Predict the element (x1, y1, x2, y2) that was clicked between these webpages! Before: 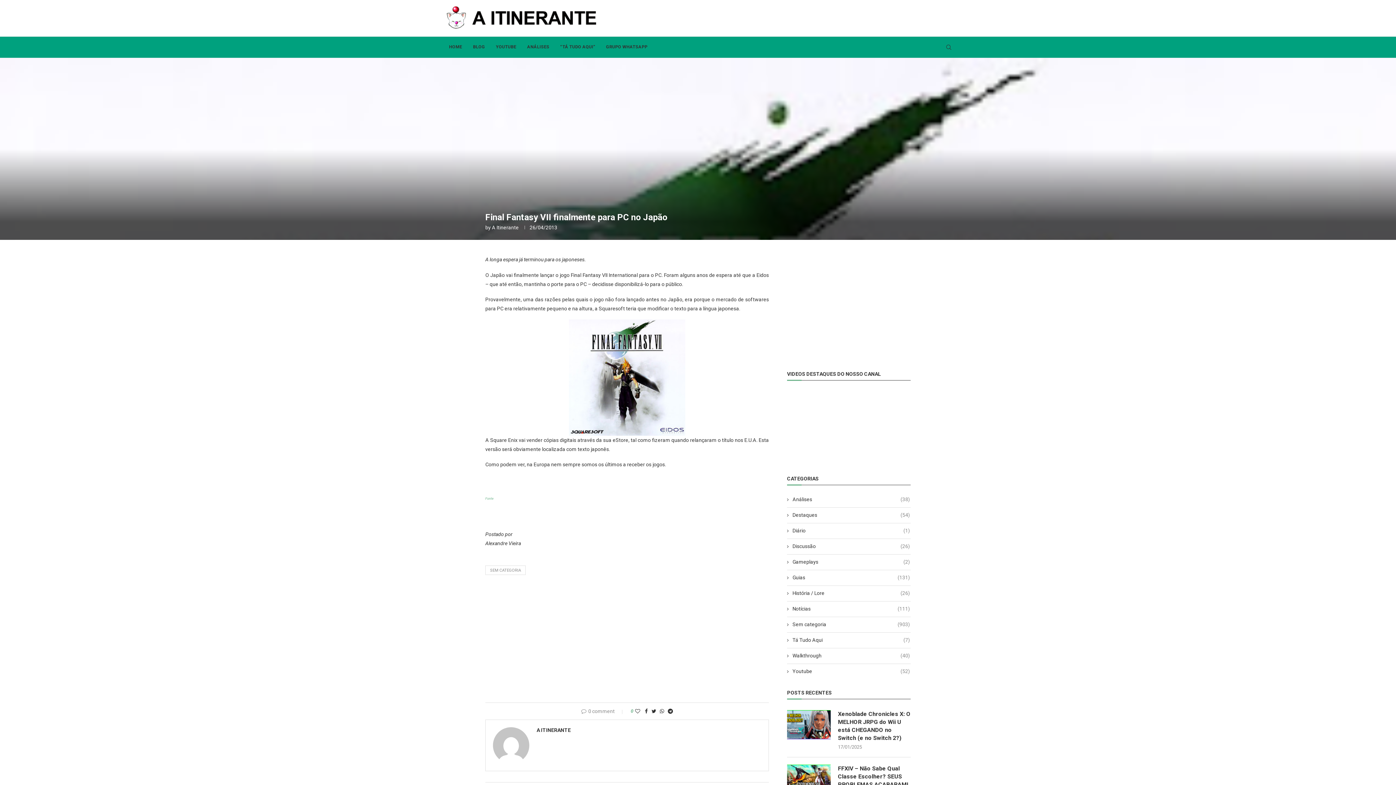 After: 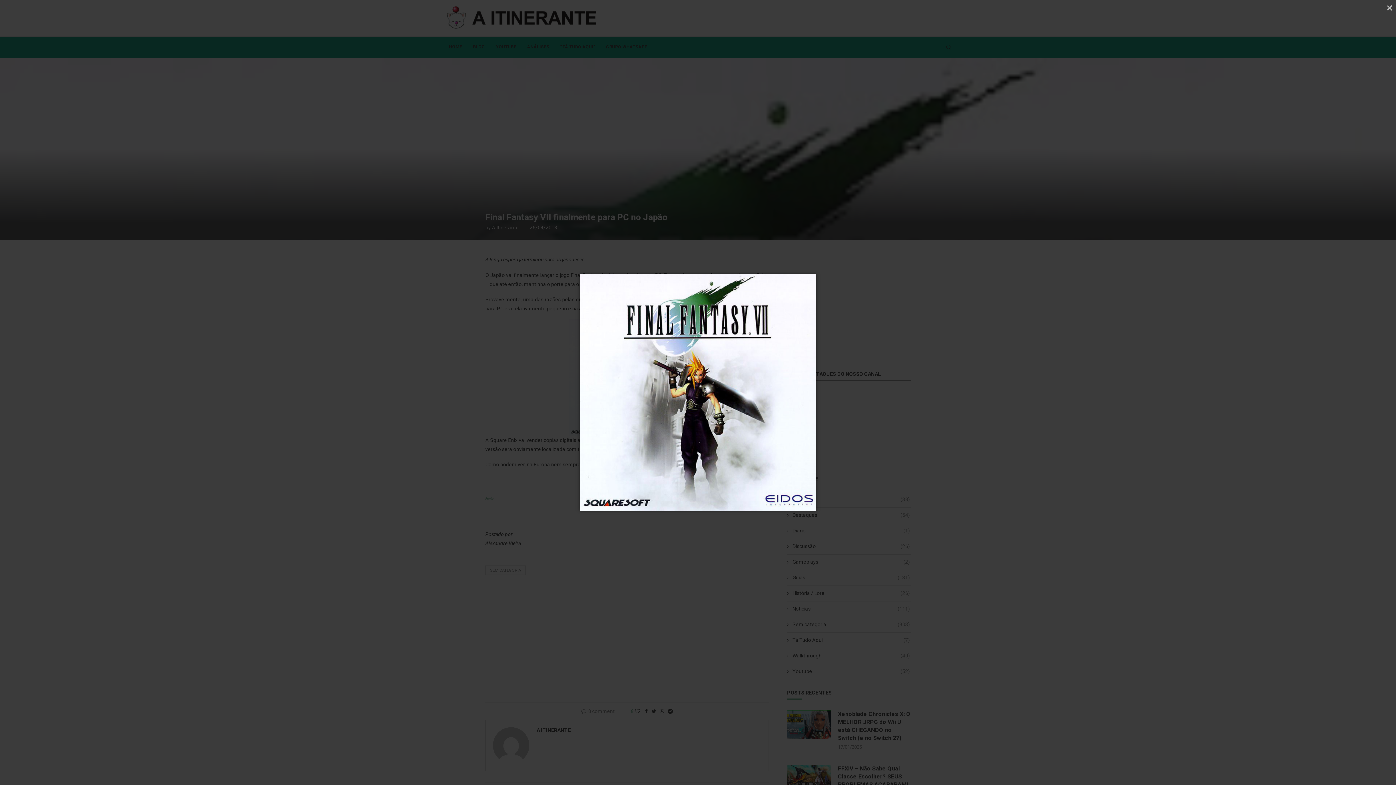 Action: bbox: (569, 321, 685, 327)